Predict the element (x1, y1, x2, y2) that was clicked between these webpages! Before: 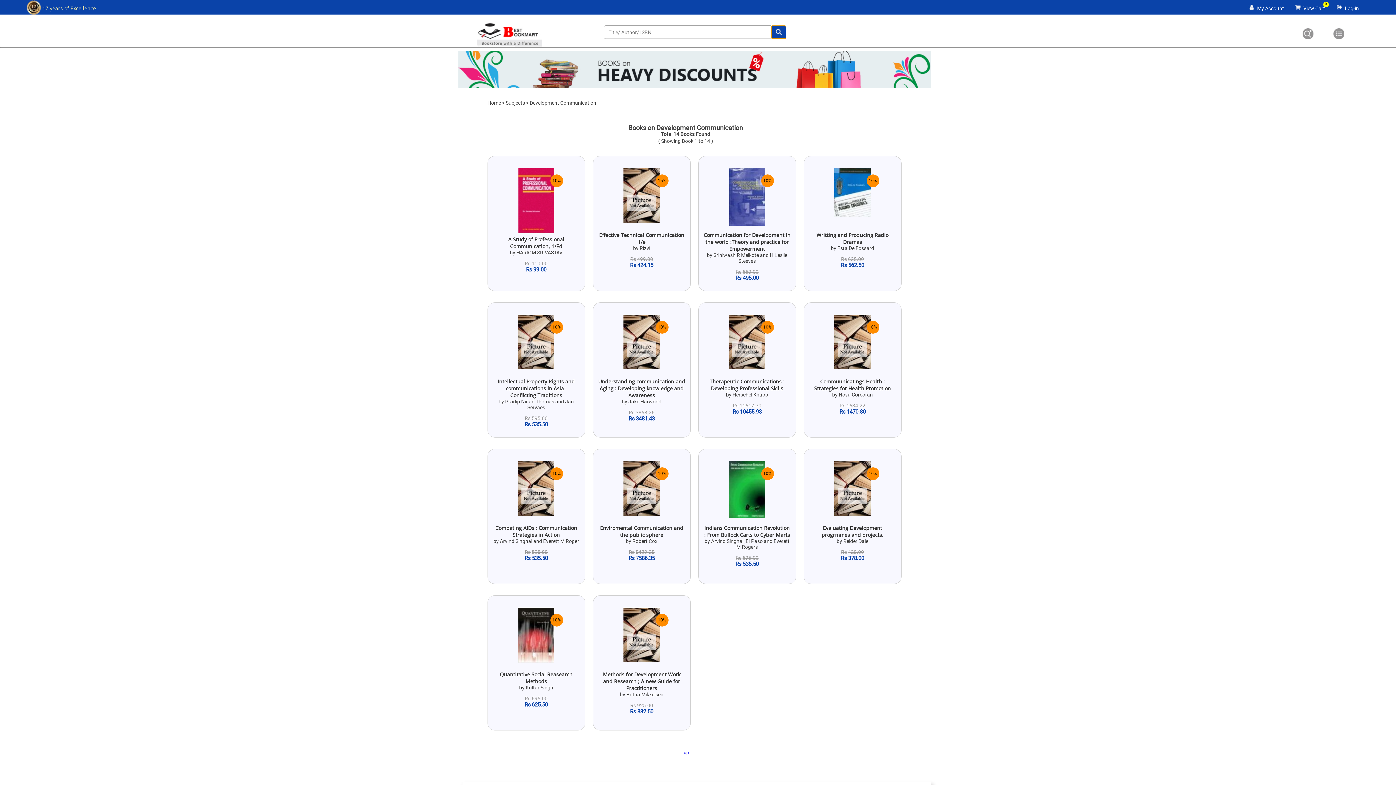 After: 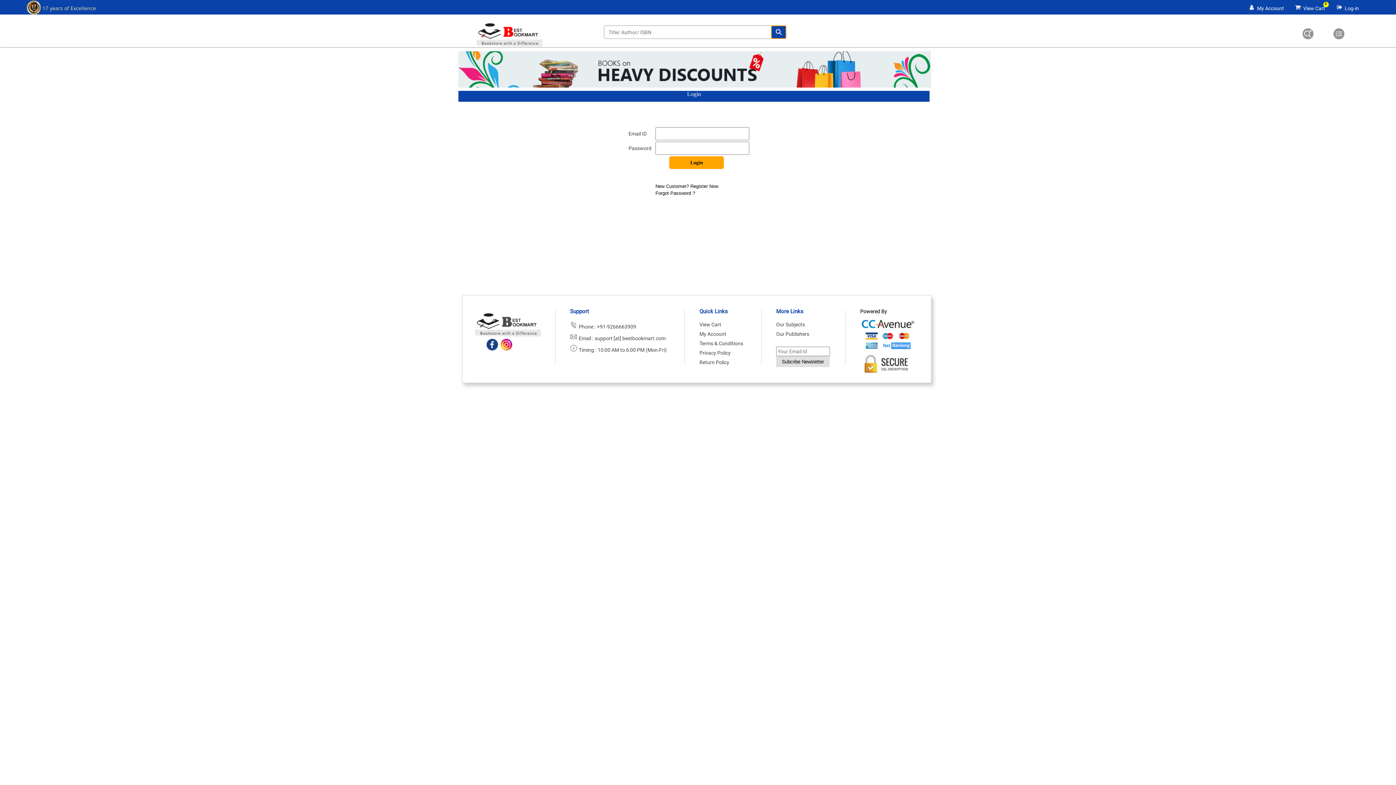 Action: label: Log-in bbox: (1342, 3, 1359, 12)